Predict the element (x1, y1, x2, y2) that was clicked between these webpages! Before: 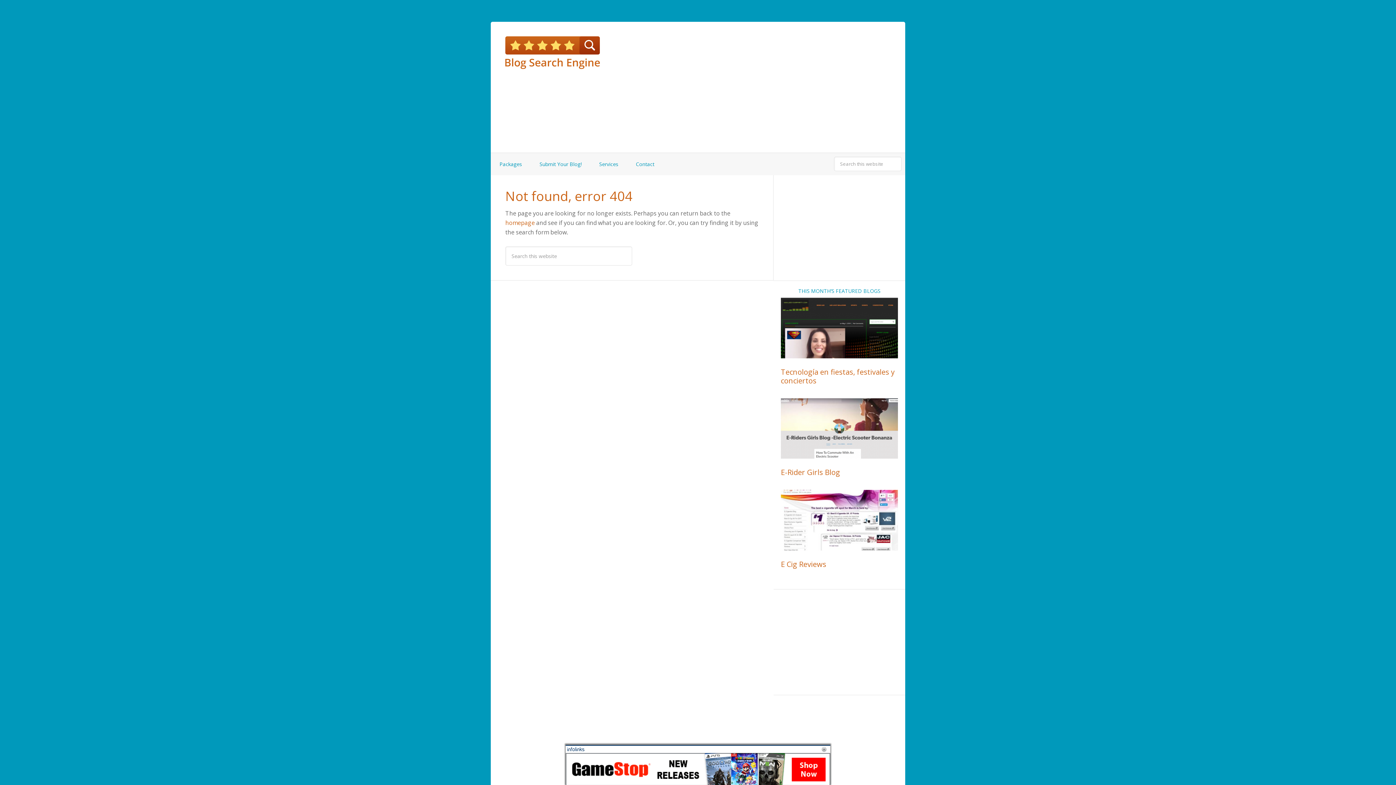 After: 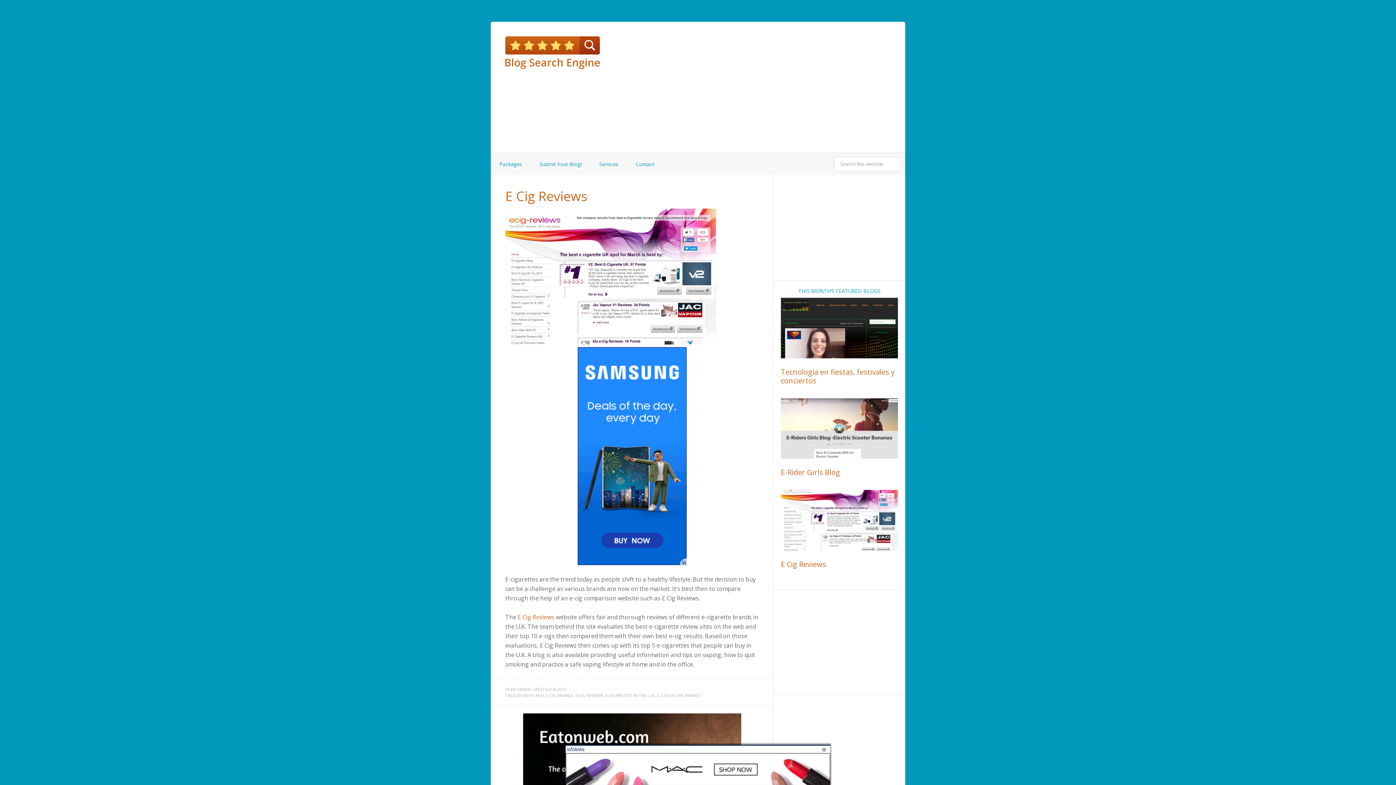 Action: bbox: (781, 552, 898, 559)